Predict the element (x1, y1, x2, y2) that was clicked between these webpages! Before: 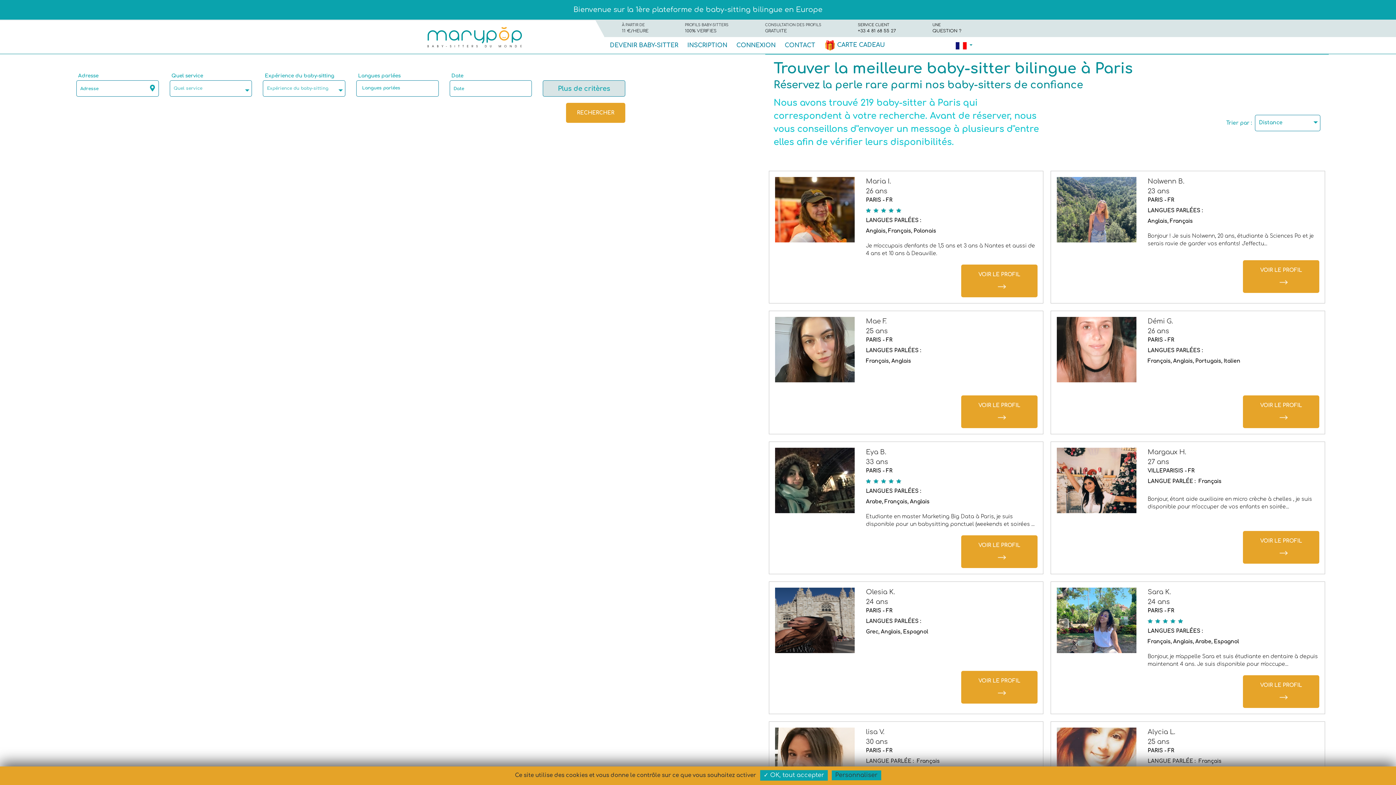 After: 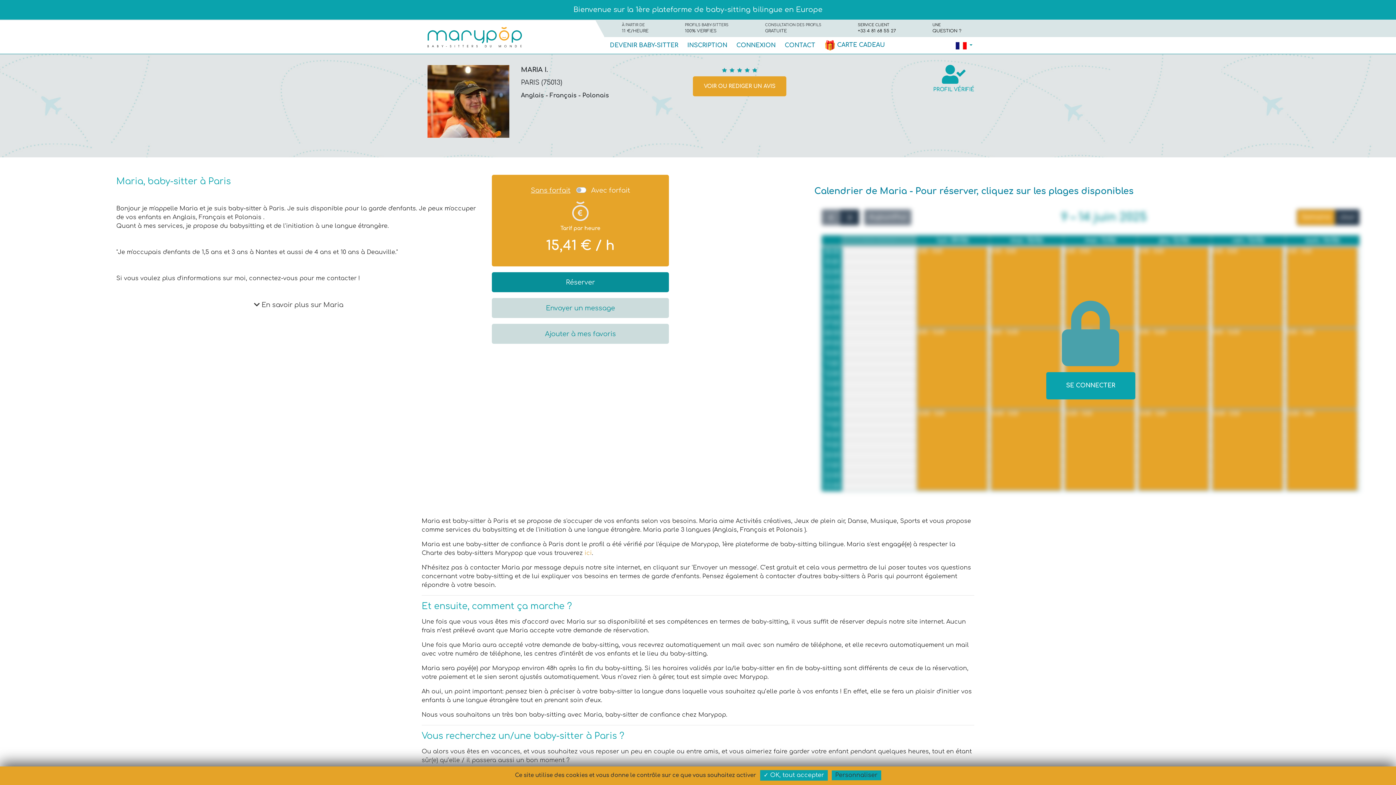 Action: bbox: (866, 187, 887, 194) label: 26 ans